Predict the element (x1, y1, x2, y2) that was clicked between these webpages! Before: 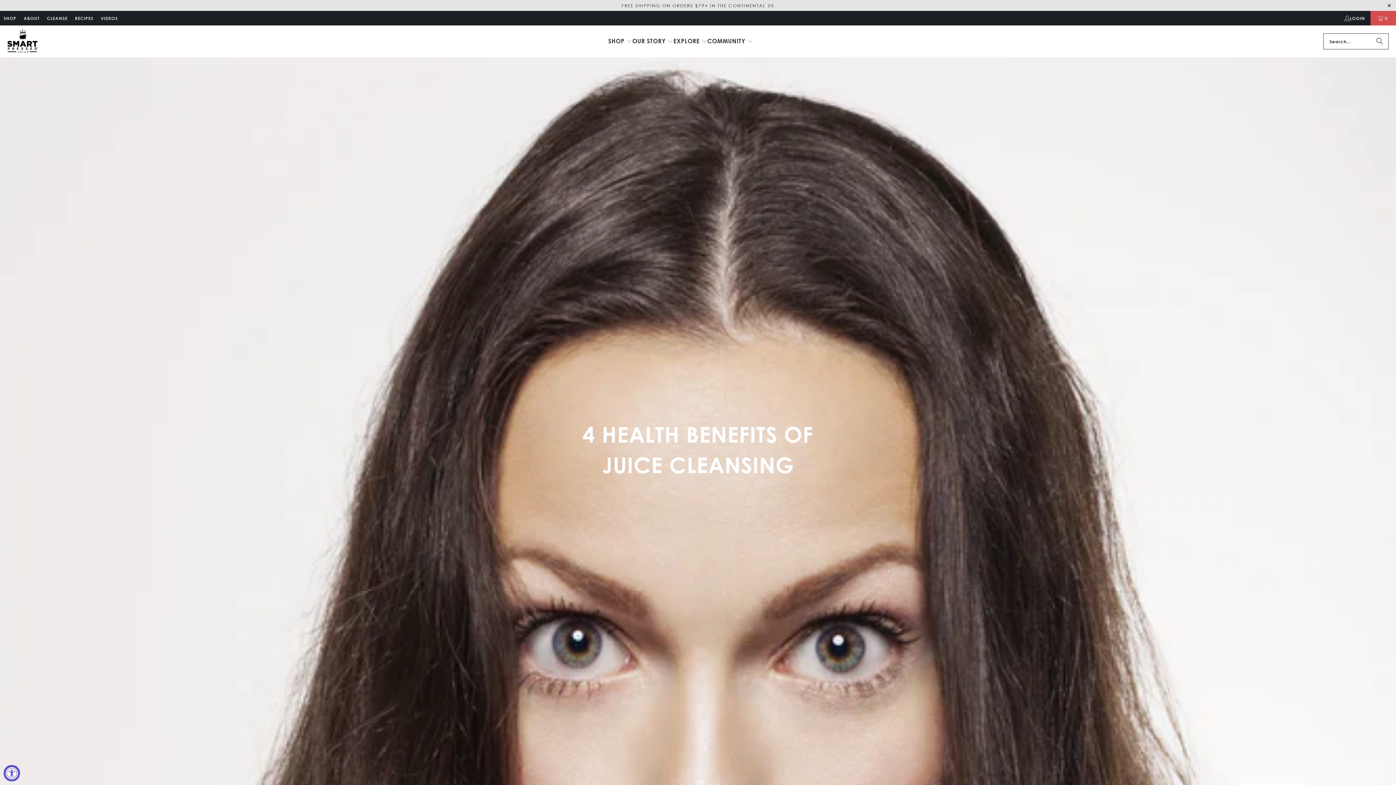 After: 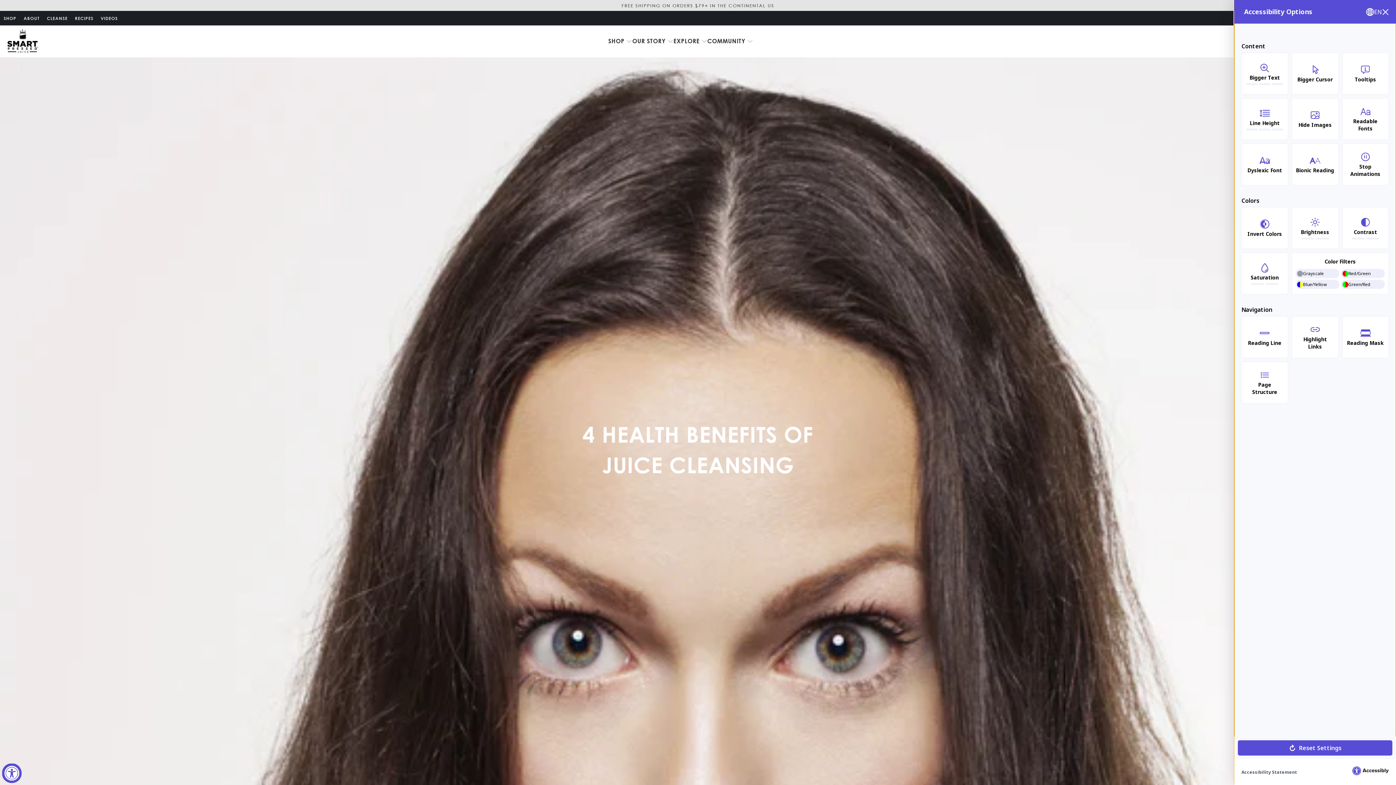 Action: bbox: (3, 765, 20, 781) label: Accessibility Widget, click to open